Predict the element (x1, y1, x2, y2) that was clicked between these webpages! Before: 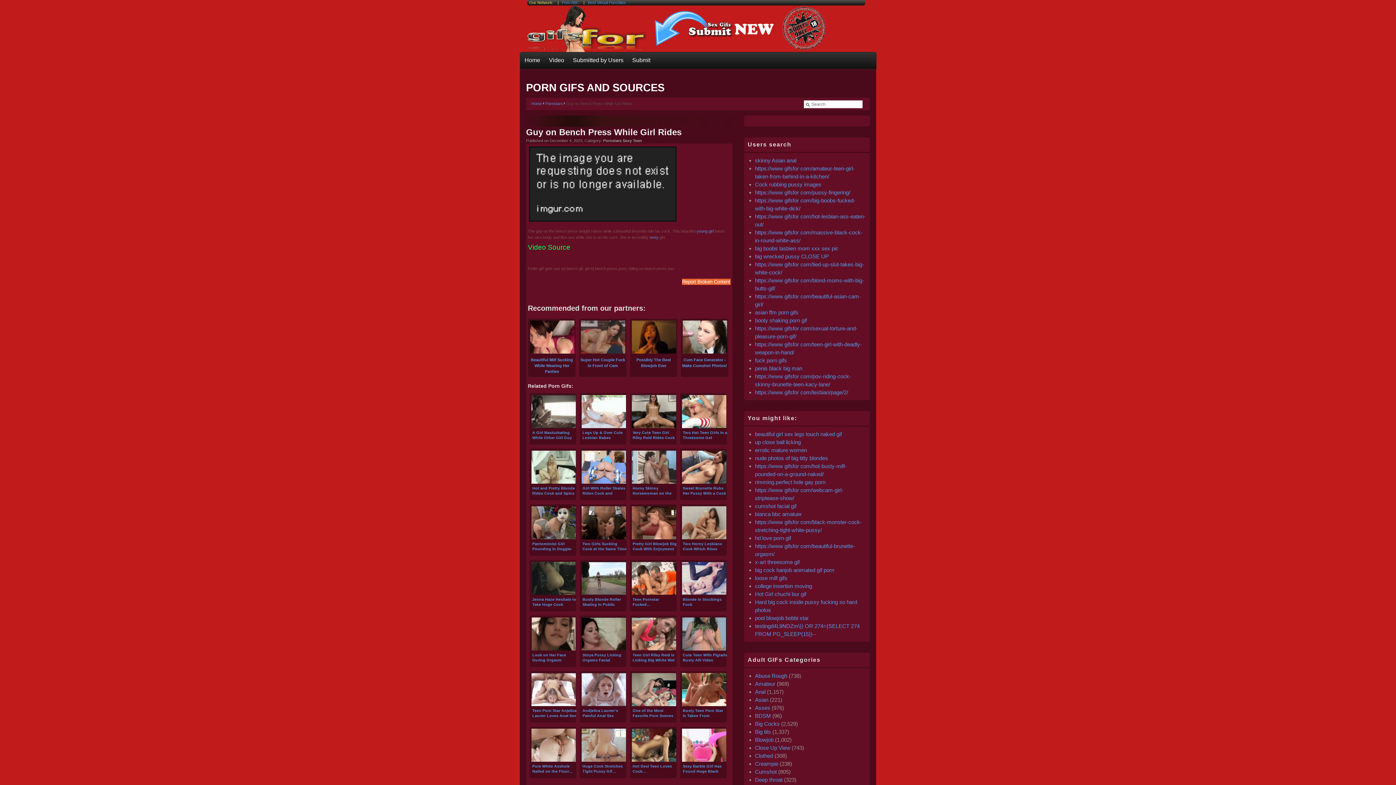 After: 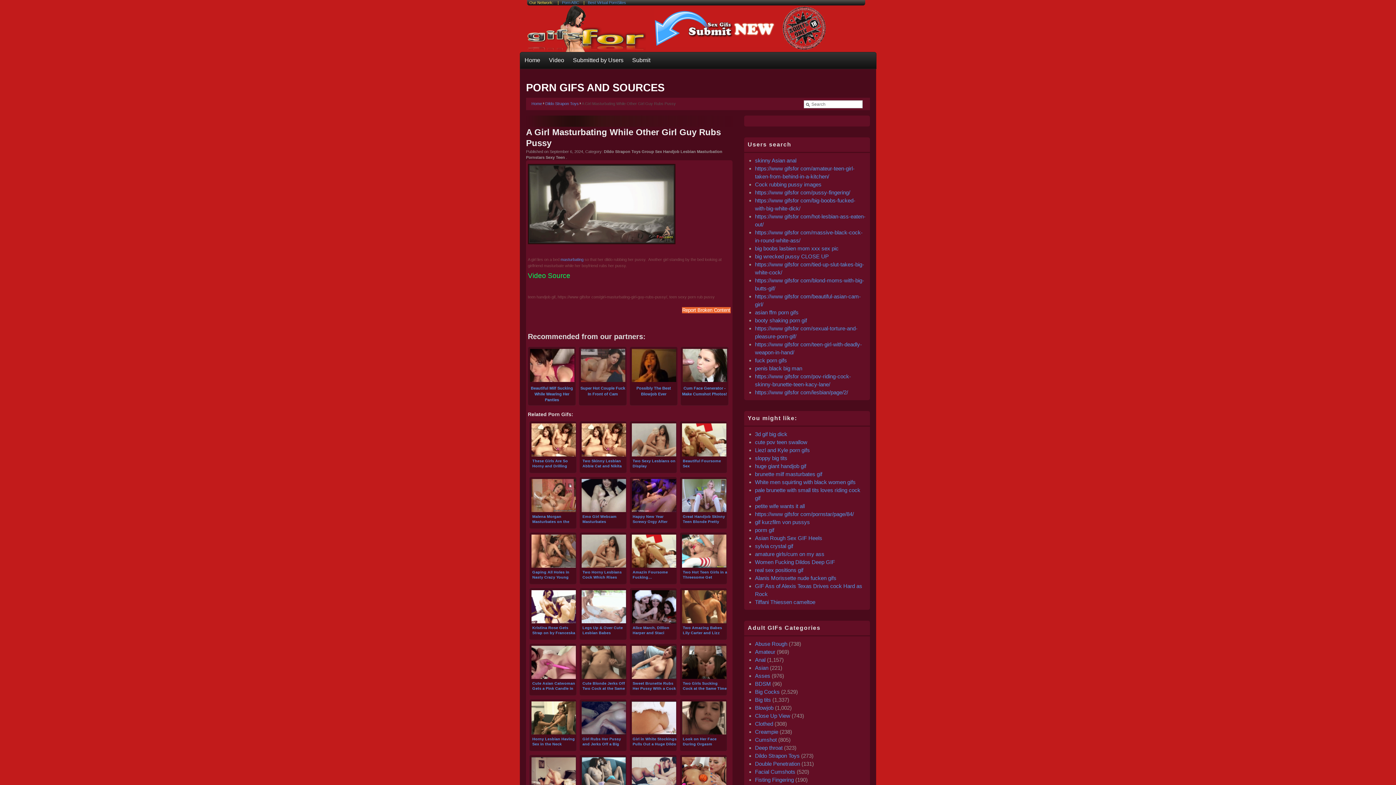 Action: bbox: (529, 393, 576, 445) label: A Girl Masturbating While Other Girl Guy Rubs Pussy